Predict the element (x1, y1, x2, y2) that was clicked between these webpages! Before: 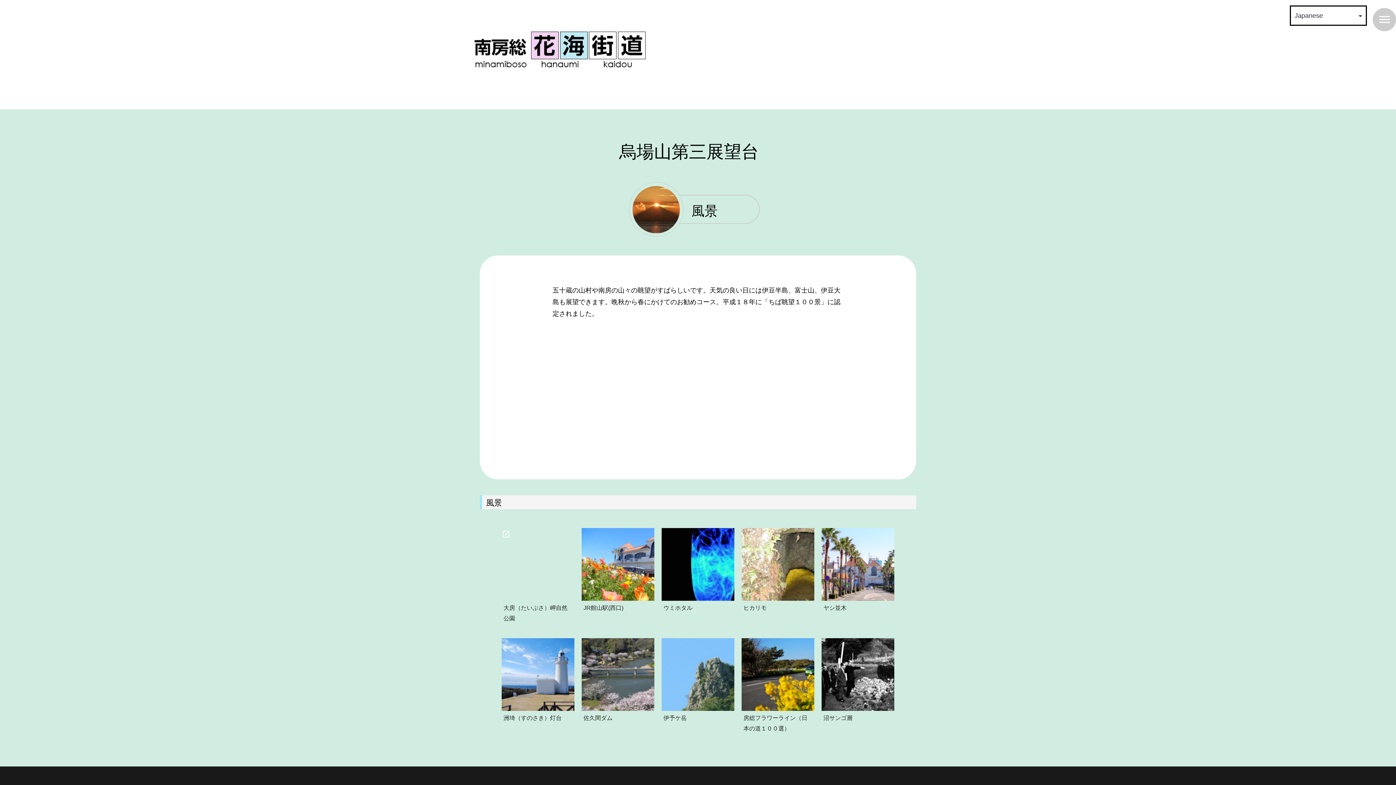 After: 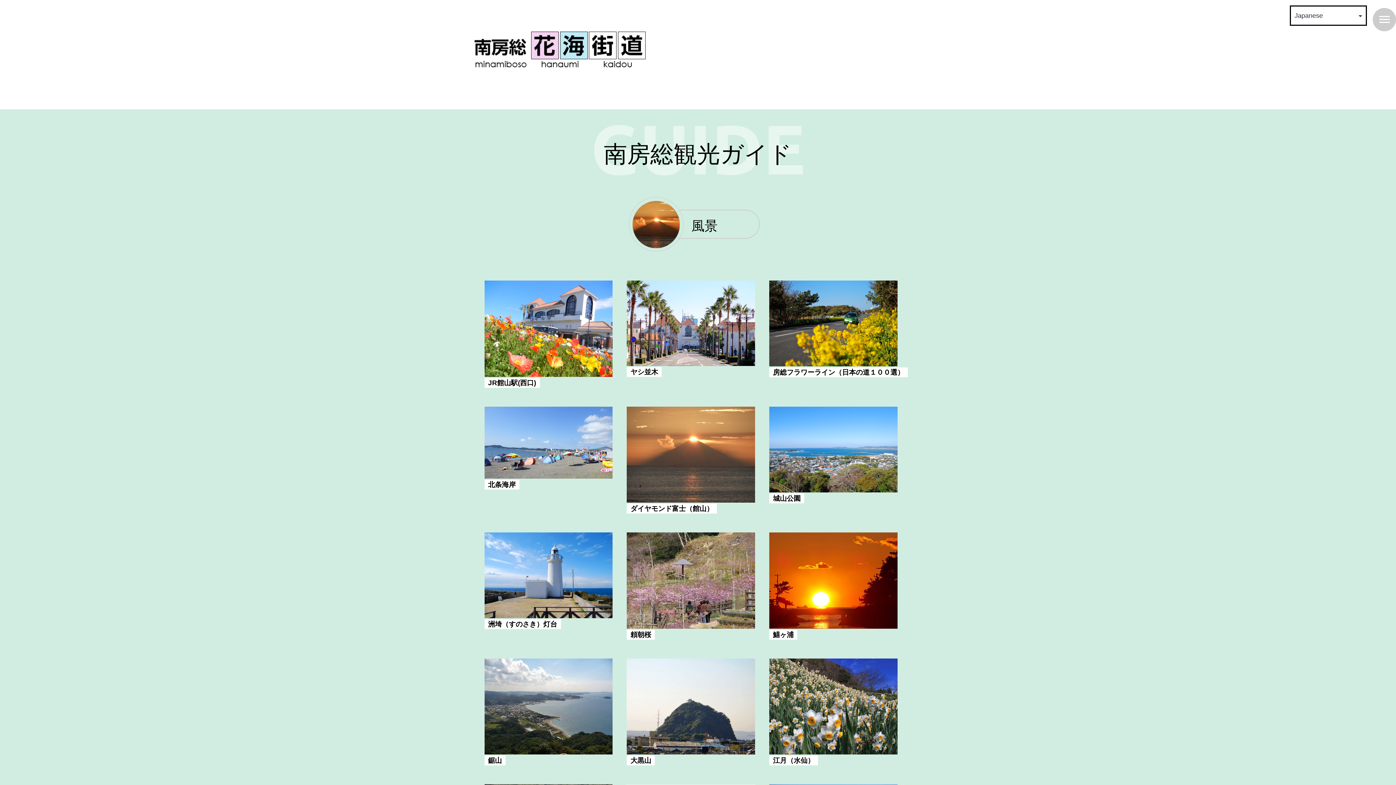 Action: bbox: (691, 204, 759, 232) label: 風景